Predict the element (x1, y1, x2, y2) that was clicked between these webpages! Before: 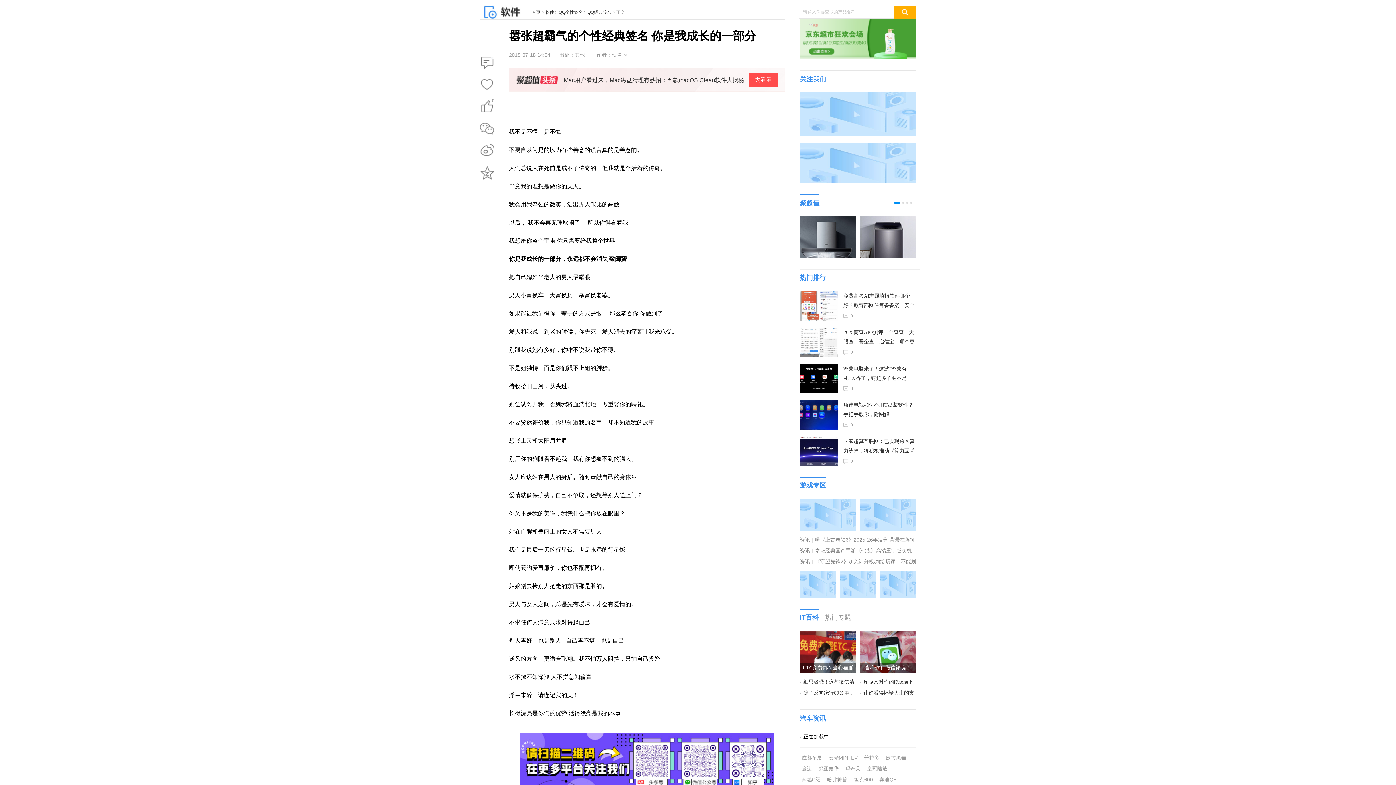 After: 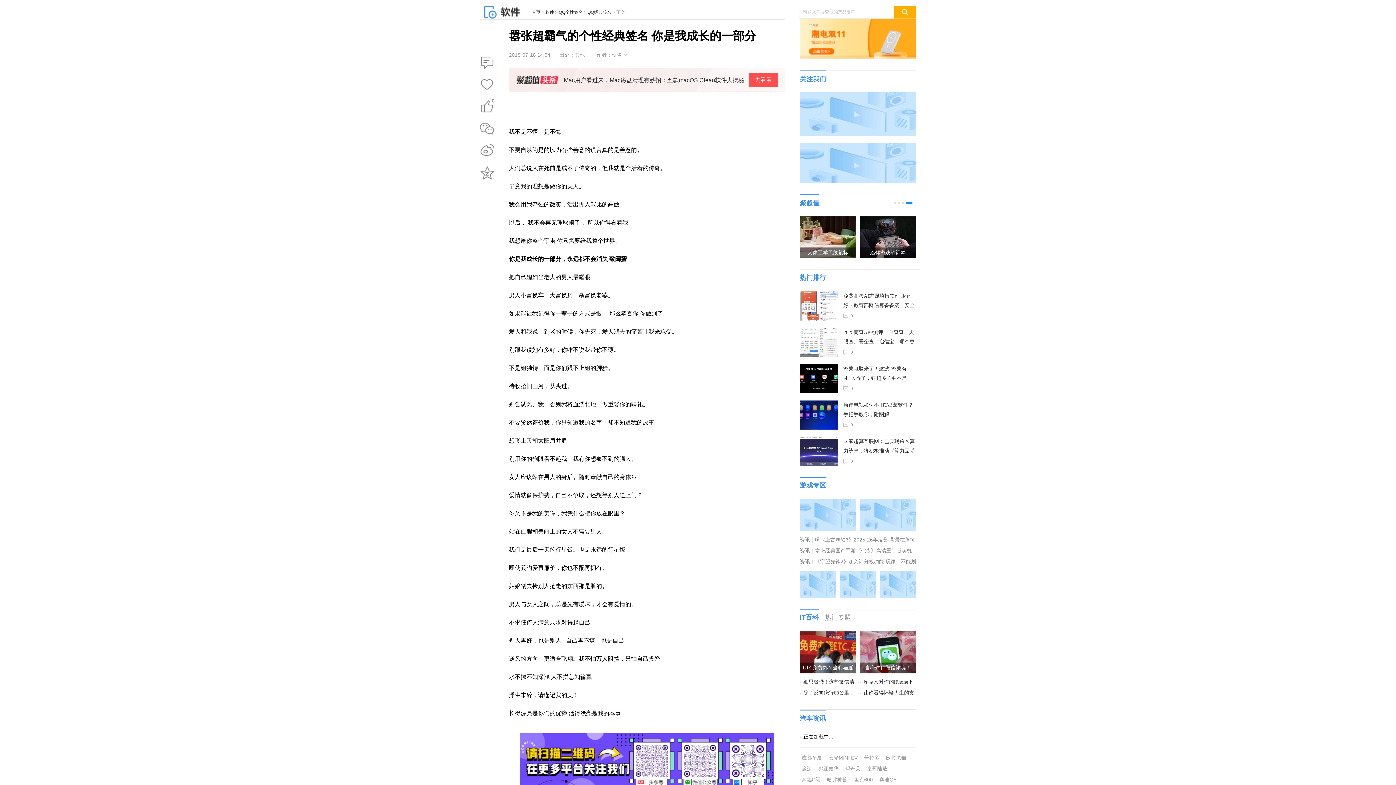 Action: bbox: (800, 437, 838, 466)